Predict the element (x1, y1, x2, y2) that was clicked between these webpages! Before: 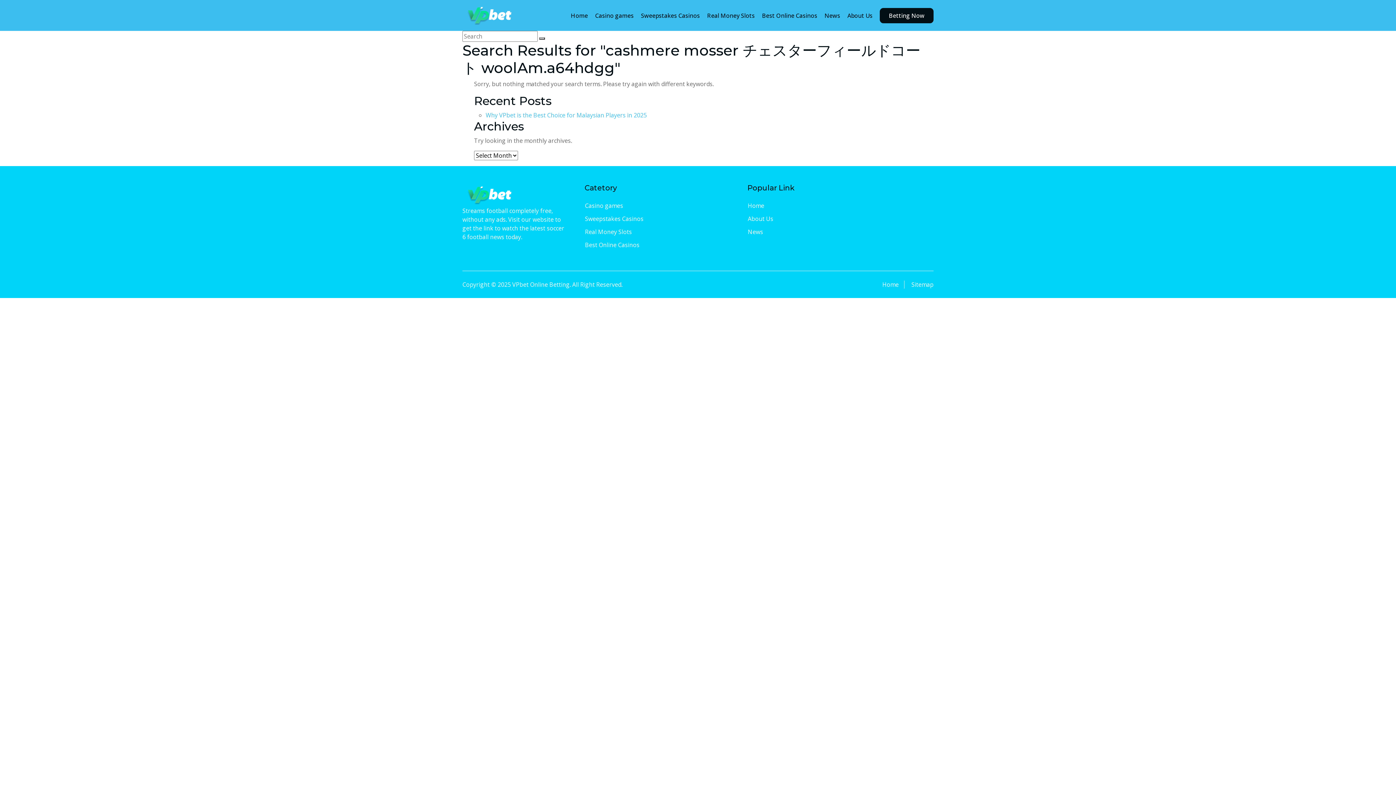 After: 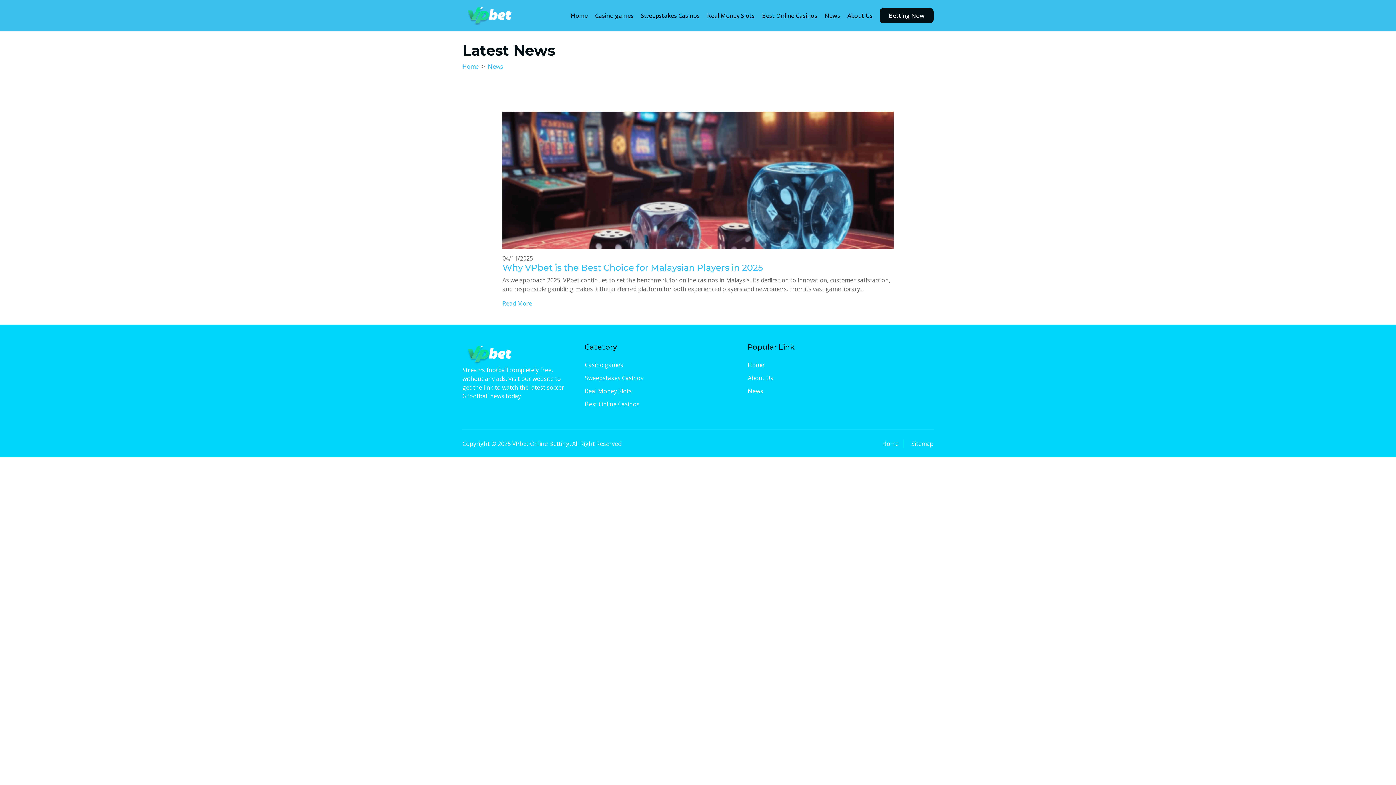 Action: bbox: (747, 227, 893, 236) label: News